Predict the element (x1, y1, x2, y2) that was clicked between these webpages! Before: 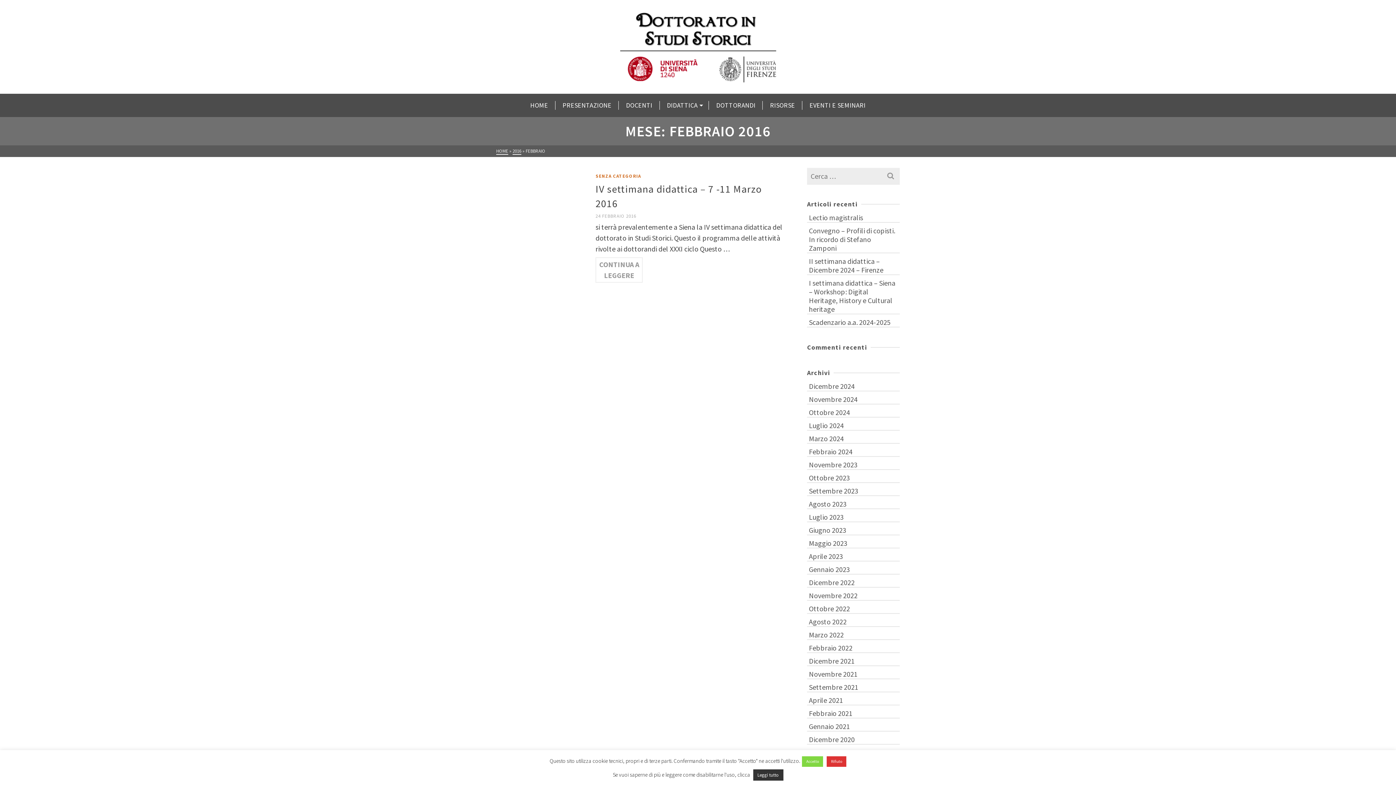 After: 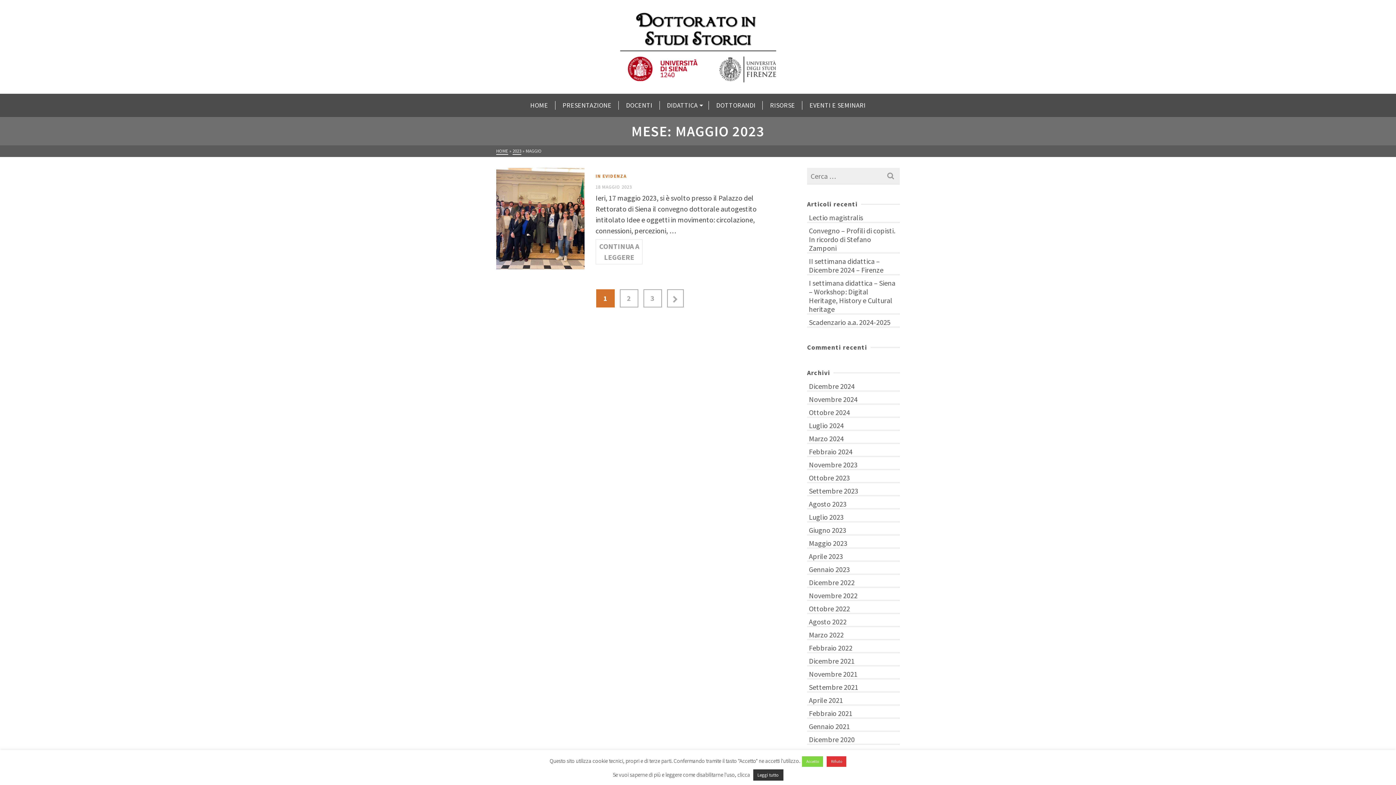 Action: label: Maggio 2023 bbox: (807, 537, 900, 548)